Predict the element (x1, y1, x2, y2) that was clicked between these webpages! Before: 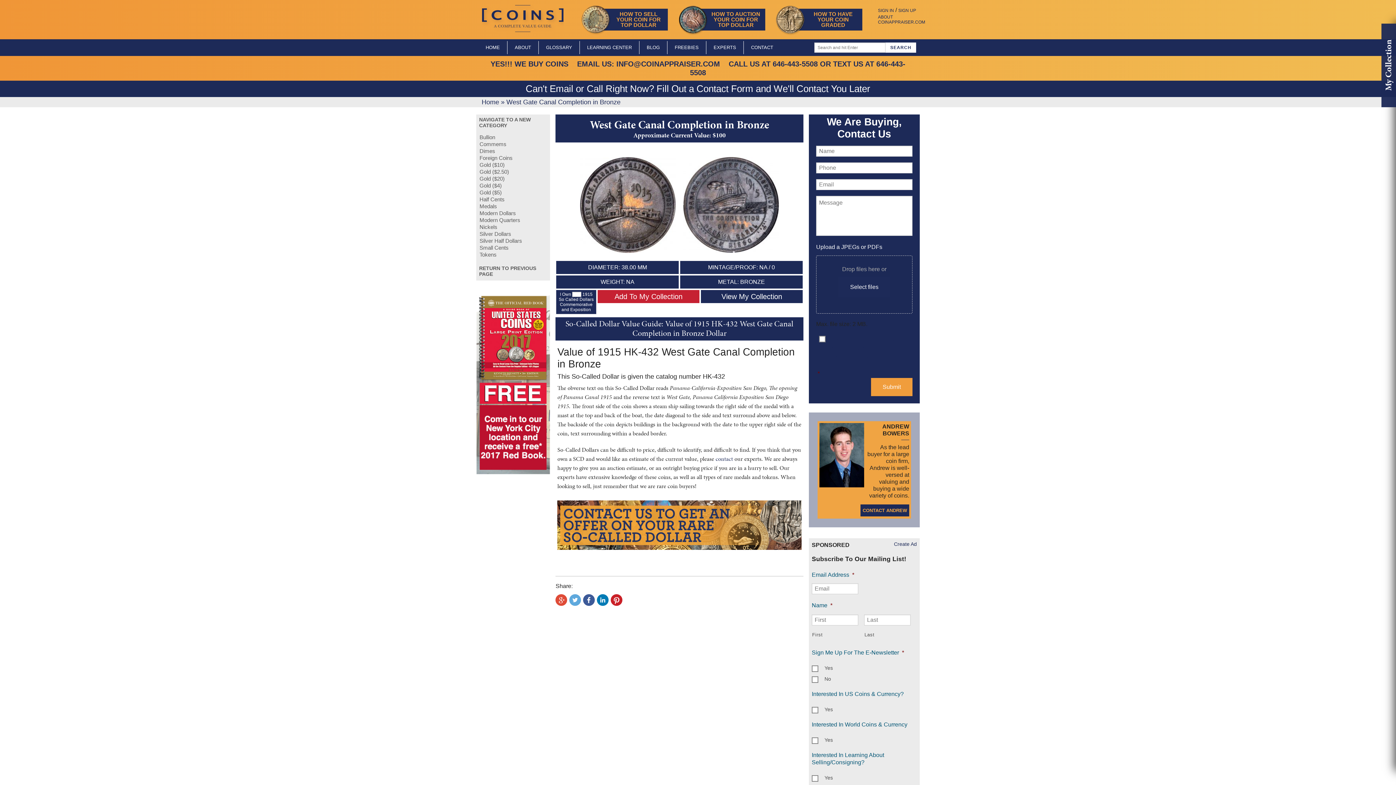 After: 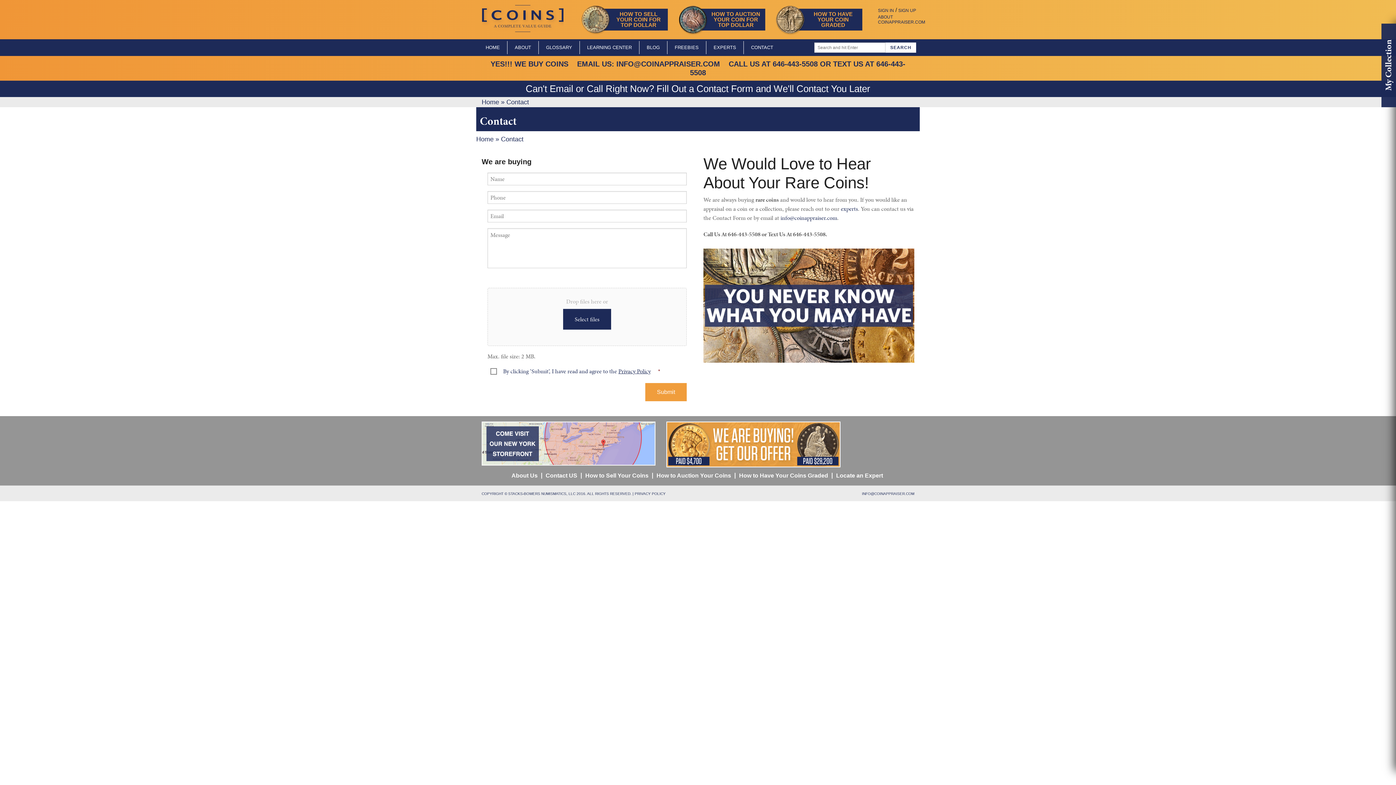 Action: label: Can't Email or Call Right Now? Fill Out a Contact Form and We'll Contact You Later bbox: (0, 80, 1396, 97)